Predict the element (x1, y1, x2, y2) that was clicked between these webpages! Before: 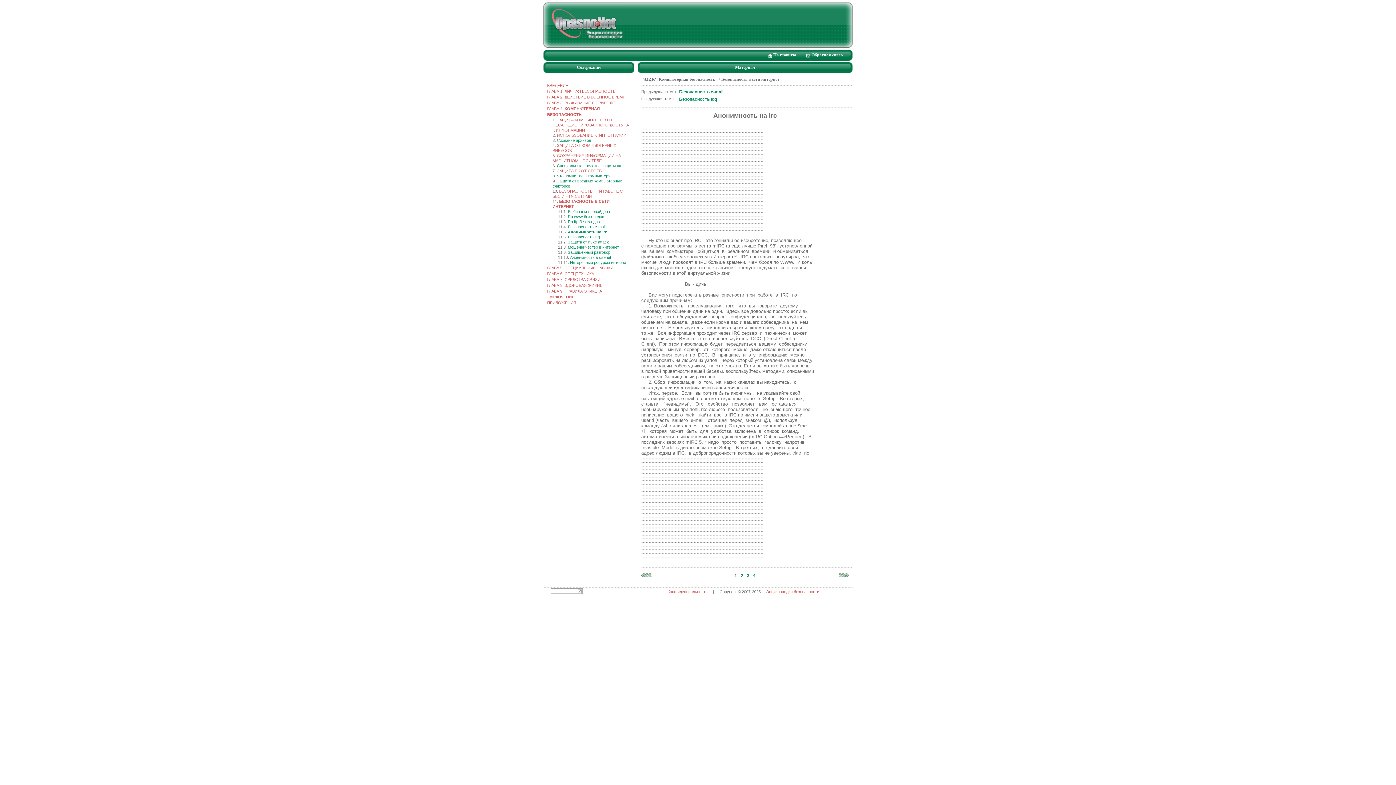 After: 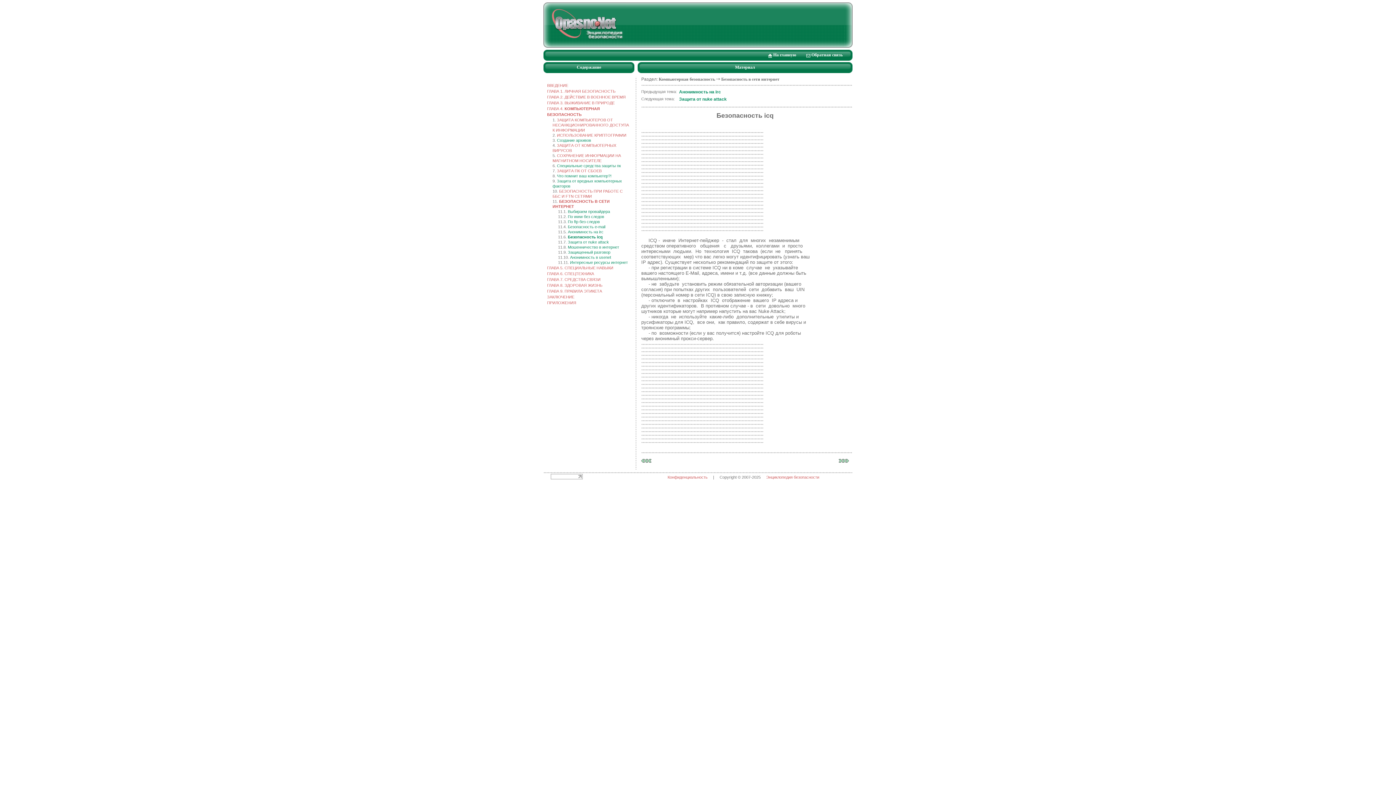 Action: bbox: (679, 96, 717, 101) label: Безопасность icq